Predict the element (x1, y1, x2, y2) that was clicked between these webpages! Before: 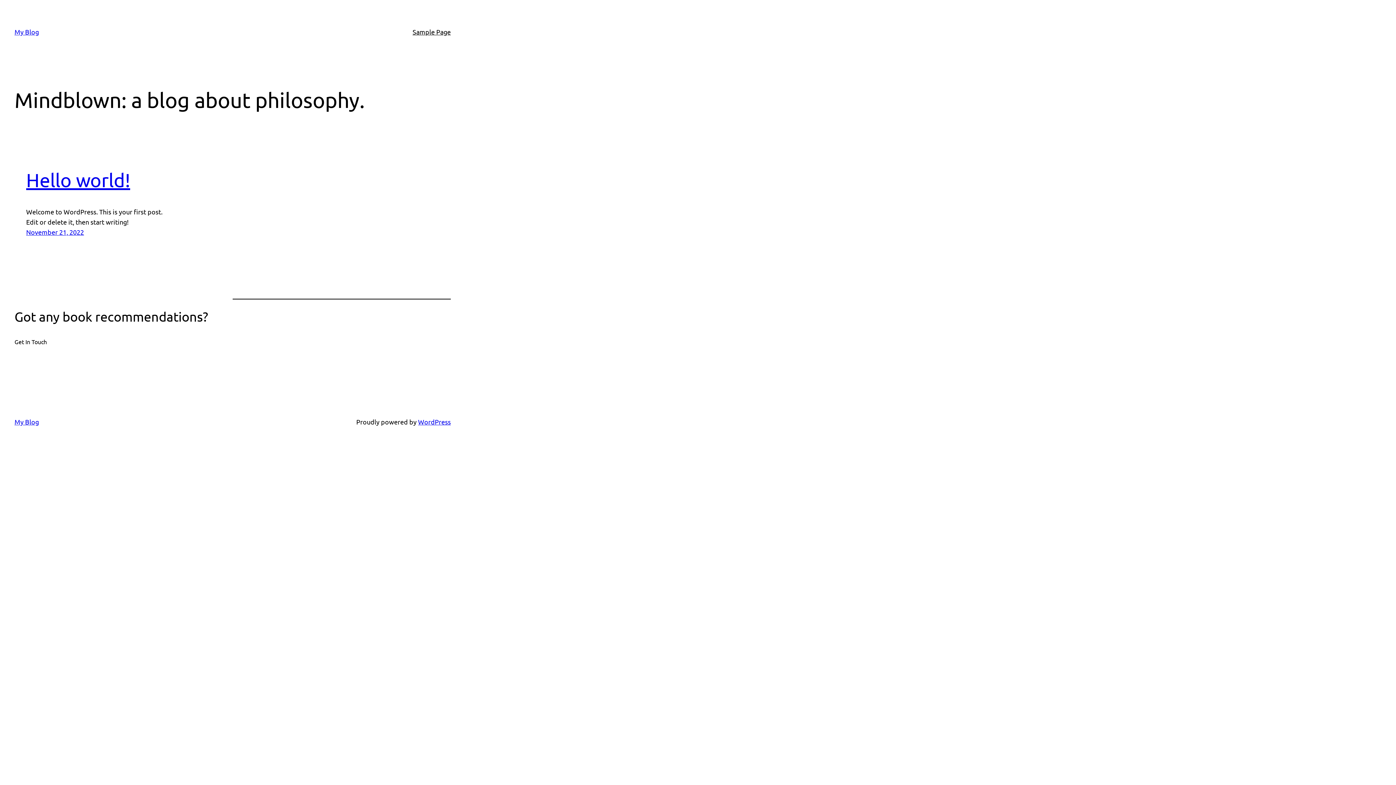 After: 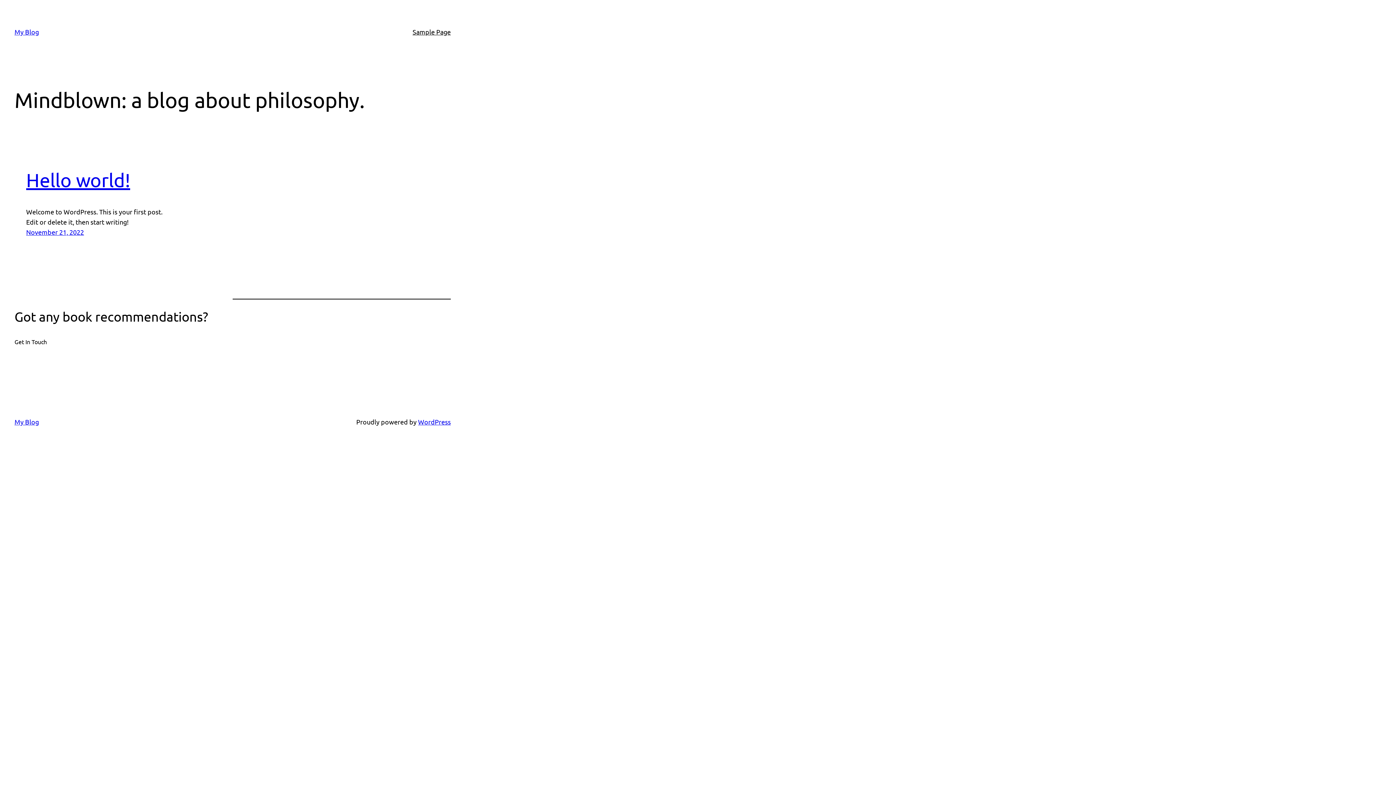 Action: bbox: (14, 337, 46, 346) label: Get In Touch